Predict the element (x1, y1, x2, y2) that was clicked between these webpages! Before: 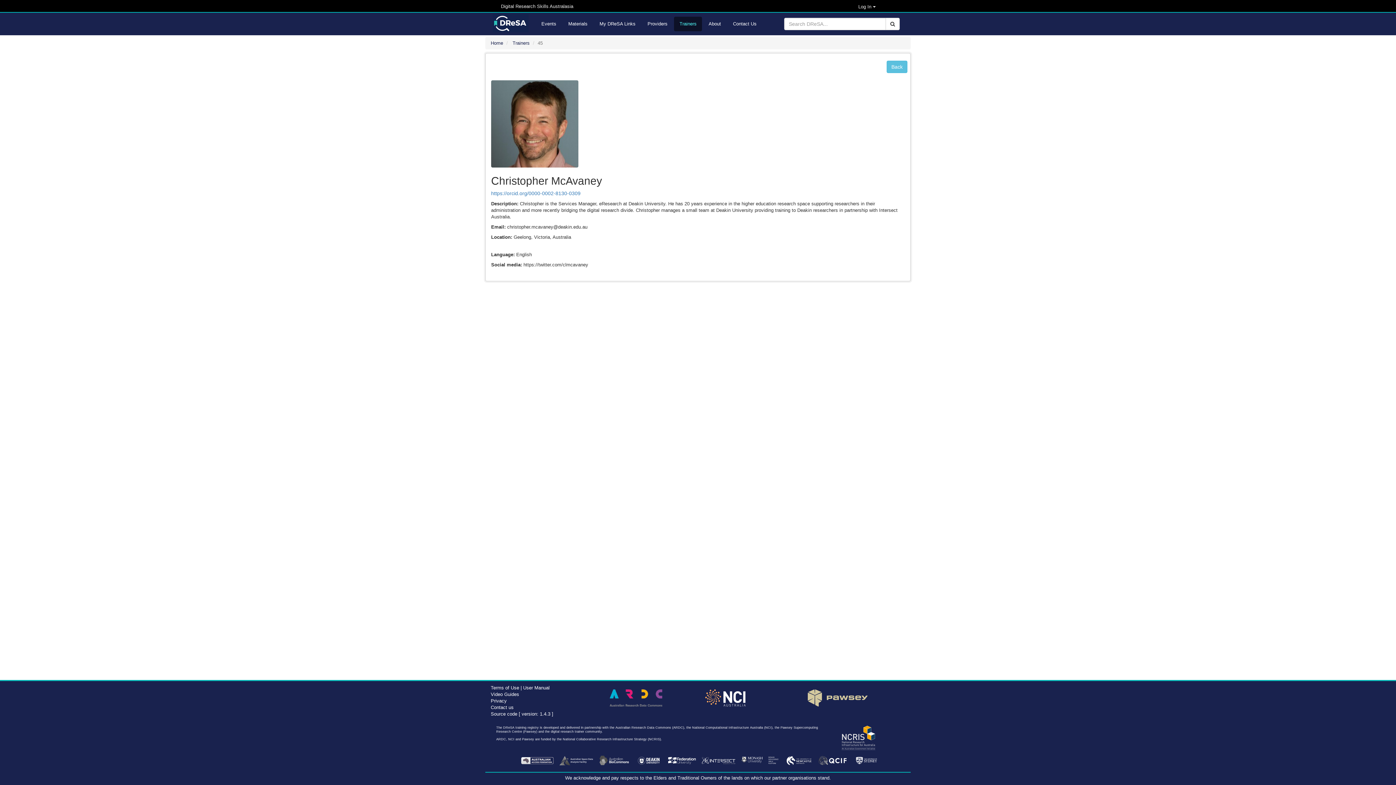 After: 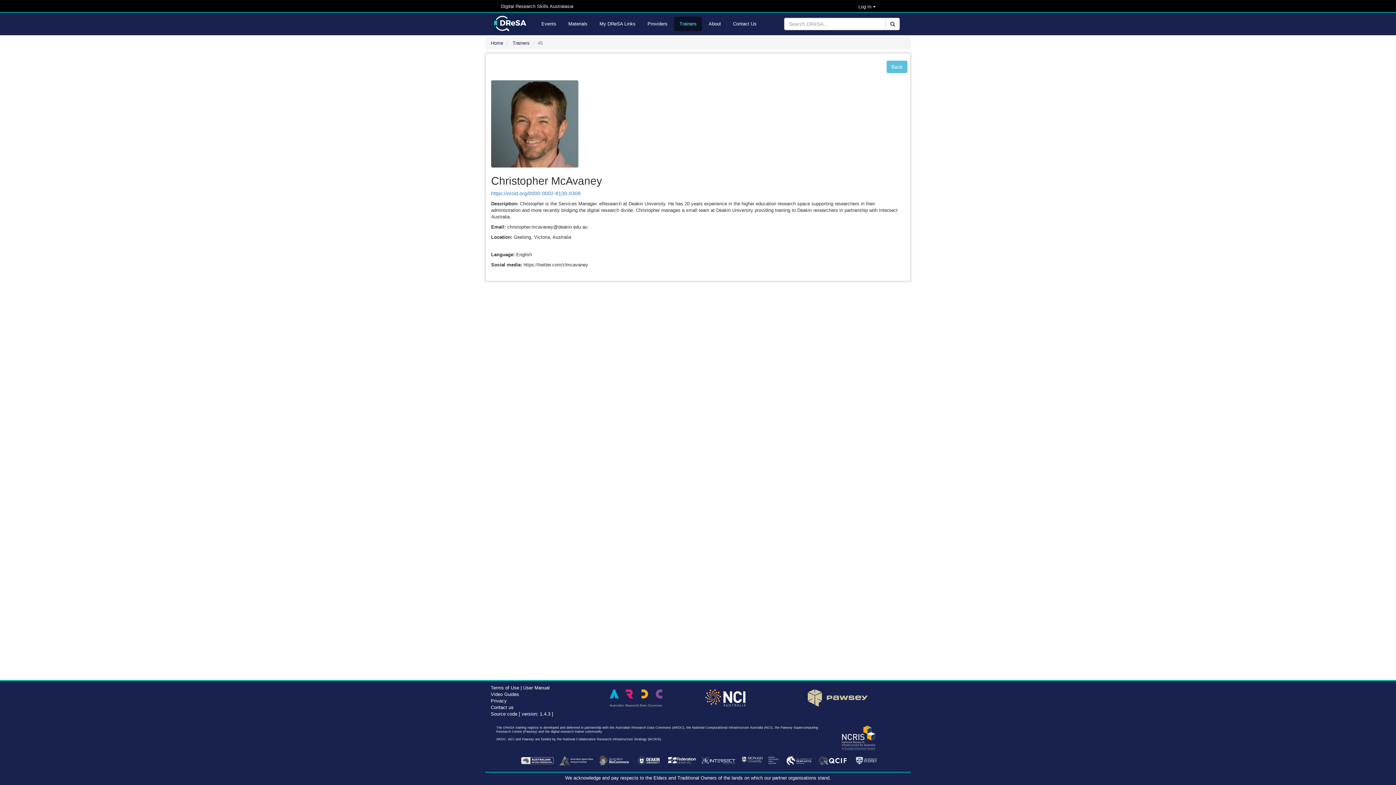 Action: label: Australian Research Data Commons (ARDC) bbox: (615, 726, 684, 729)